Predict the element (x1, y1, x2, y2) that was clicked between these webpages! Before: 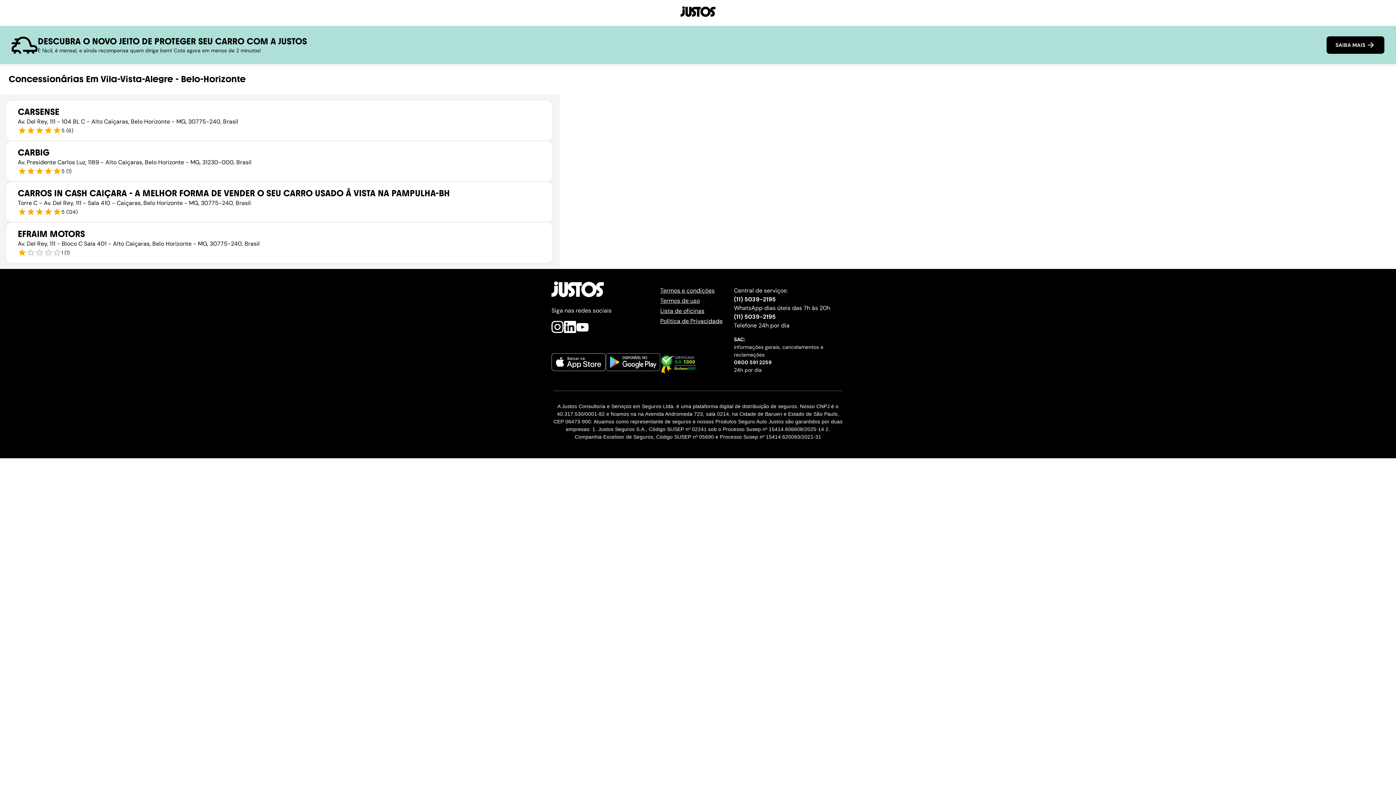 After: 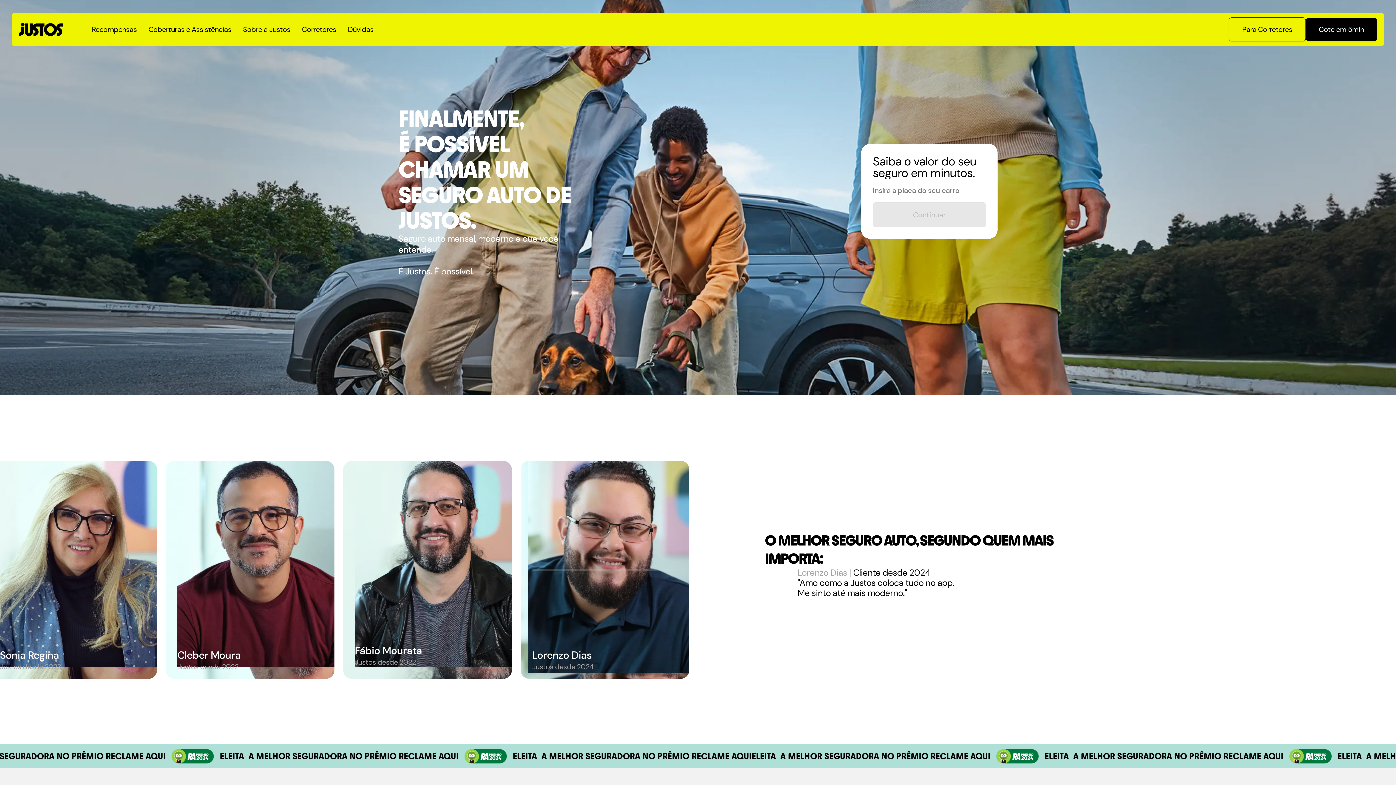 Action: bbox: (680, 5, 715, 20)